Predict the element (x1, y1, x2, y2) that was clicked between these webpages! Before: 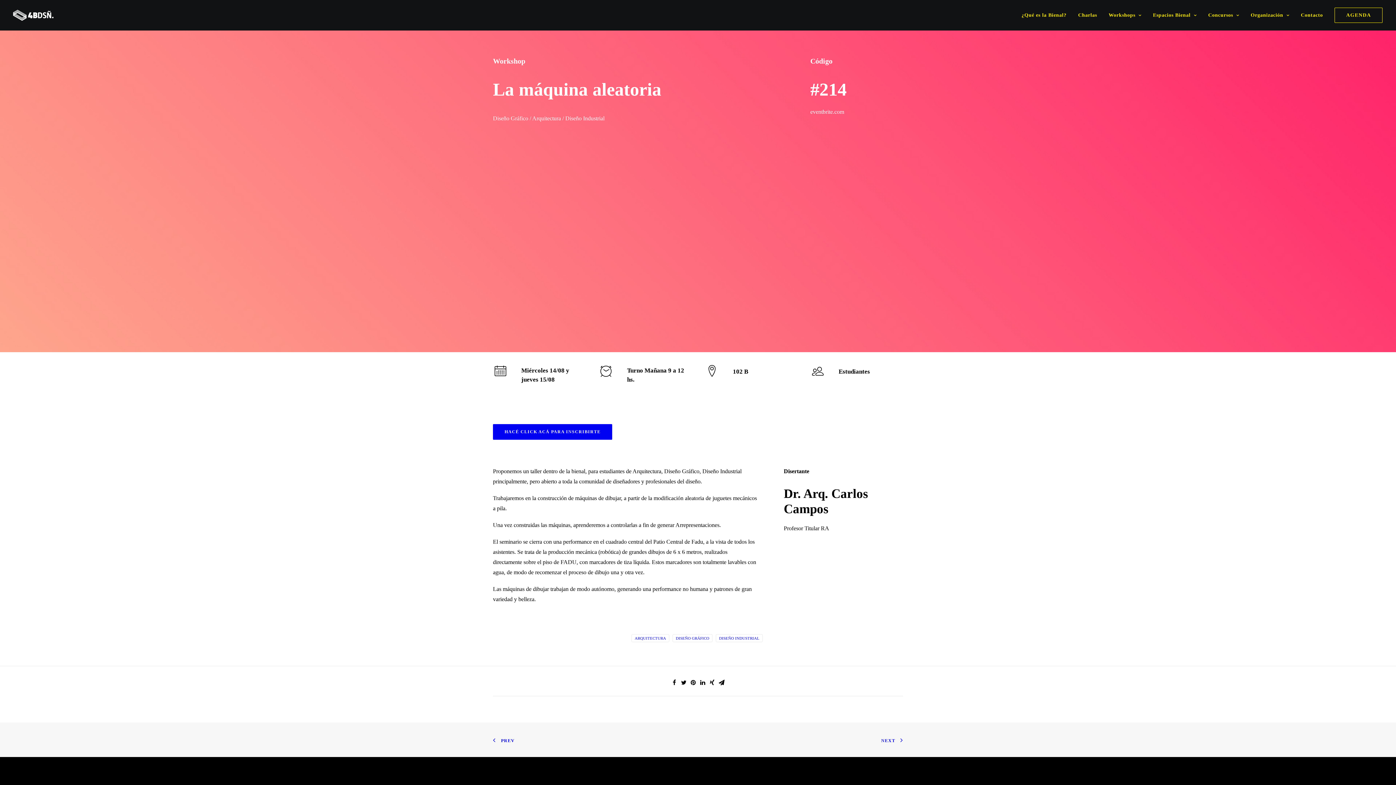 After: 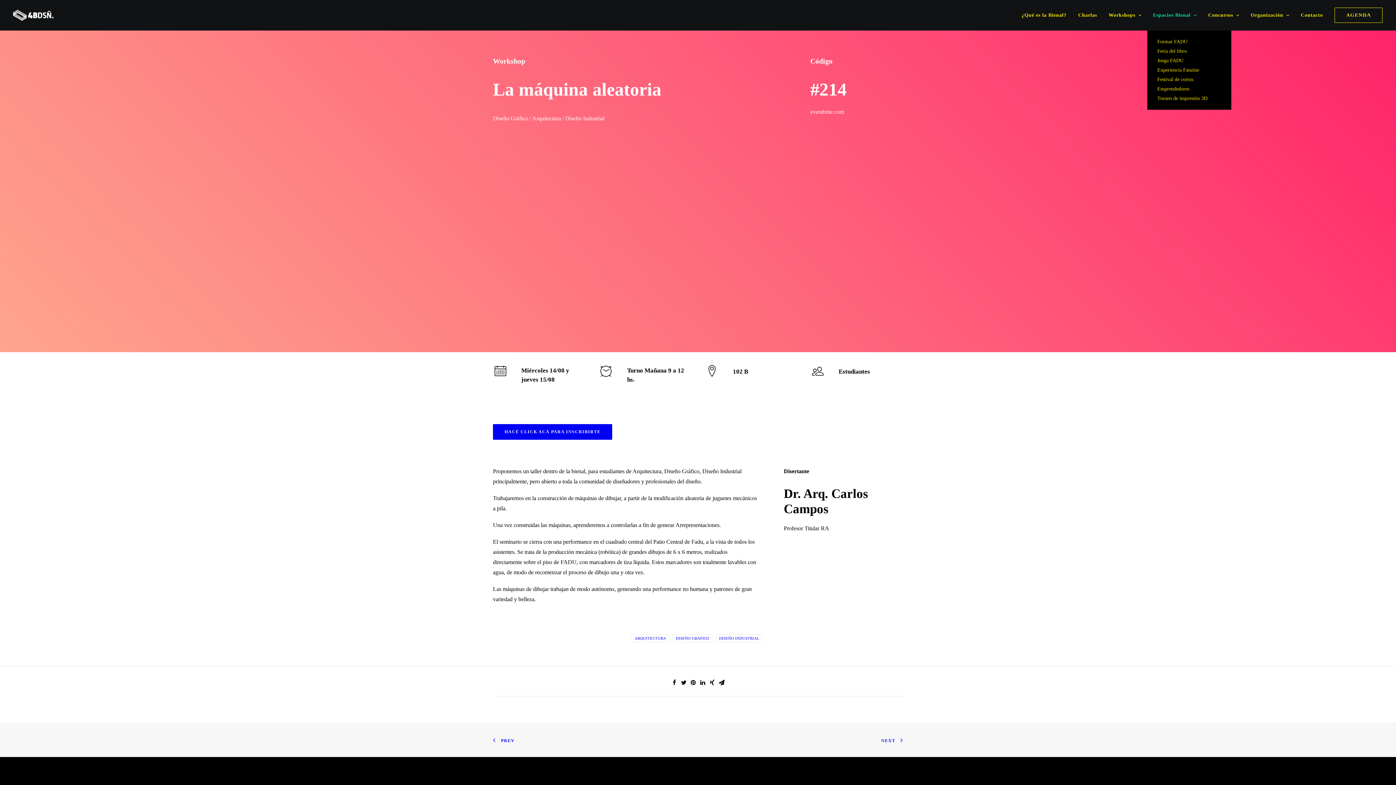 Action: label: Espacios Bienal bbox: (1148, 0, 1202, 30)